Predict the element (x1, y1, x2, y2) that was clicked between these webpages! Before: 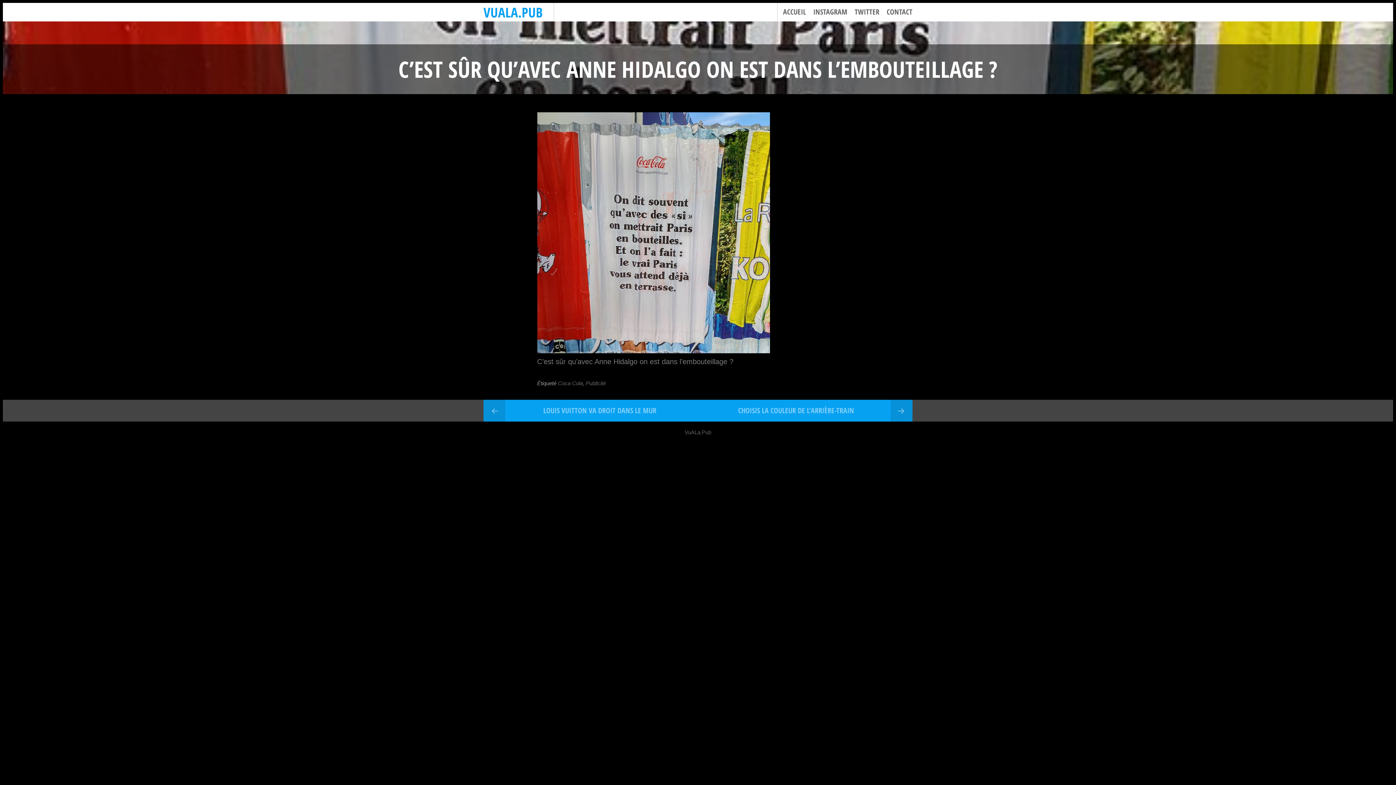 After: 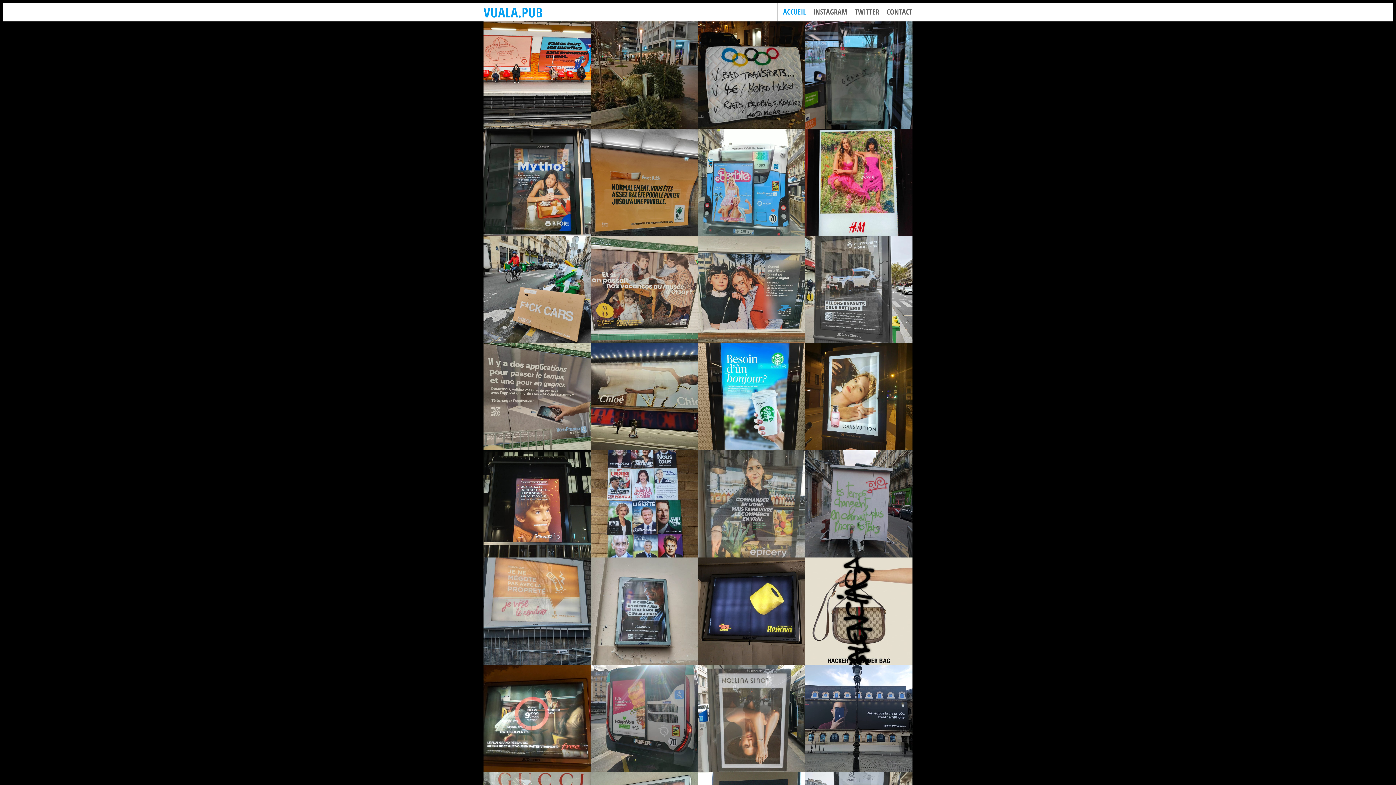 Action: label: VUALA.PUB bbox: (483, 2, 542, 21)